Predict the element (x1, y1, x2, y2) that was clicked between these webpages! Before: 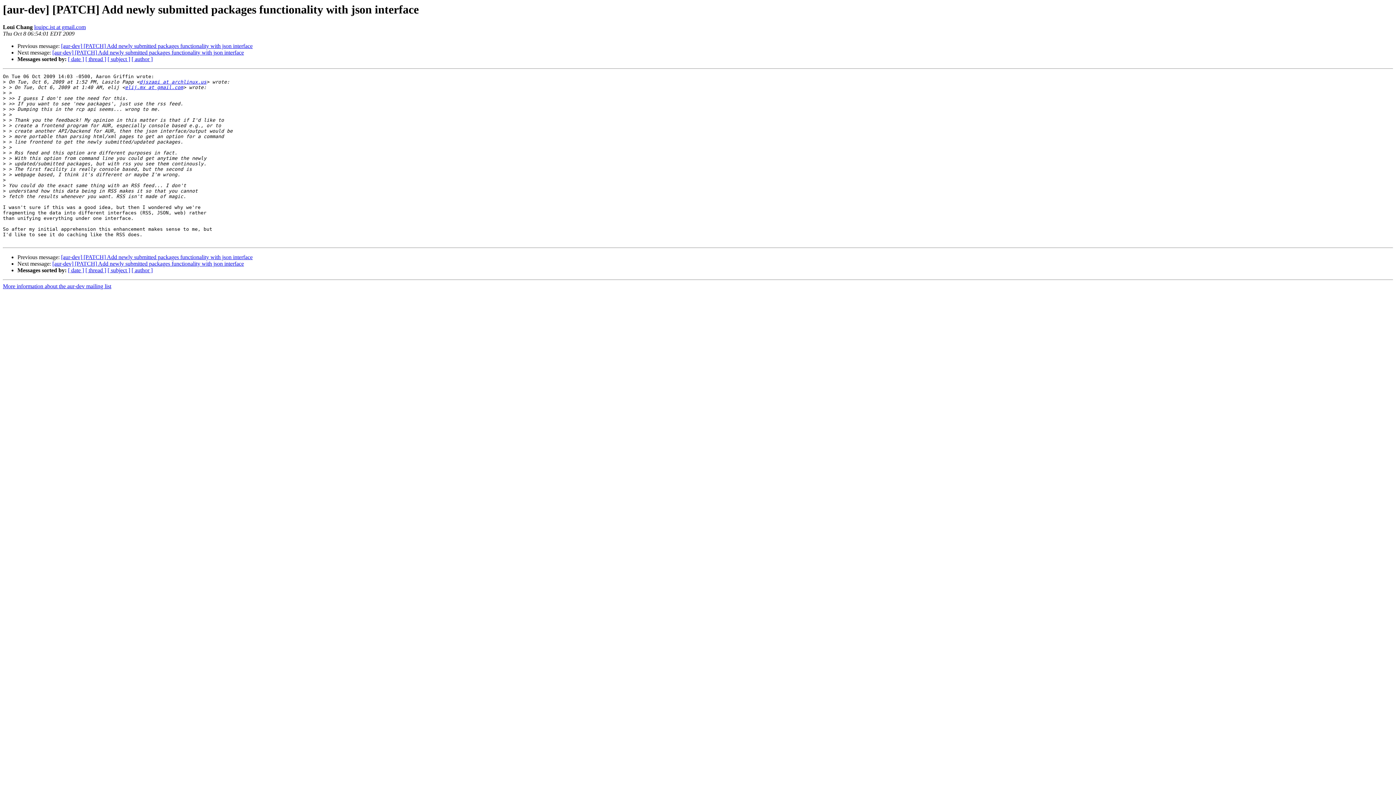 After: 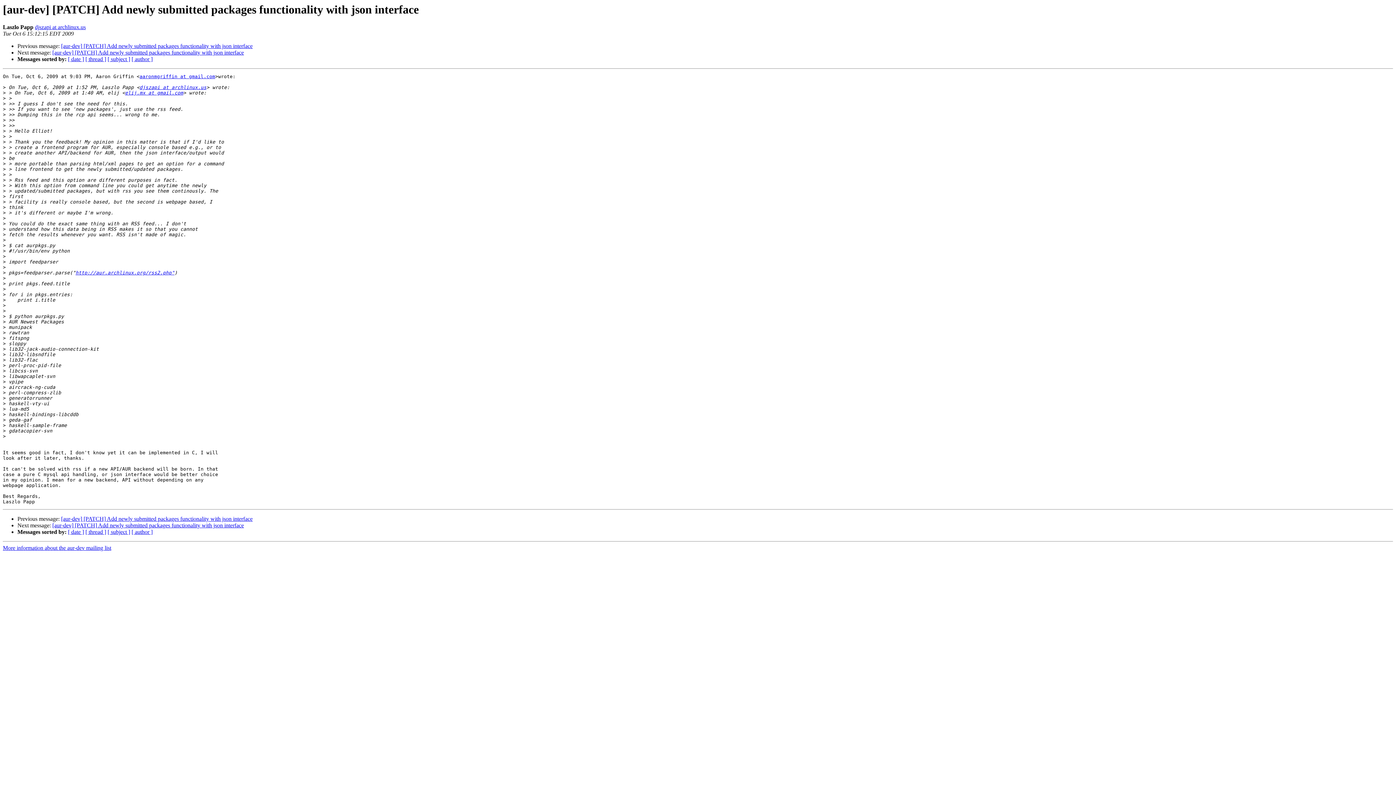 Action: bbox: (61, 43, 252, 49) label: [aur-dev] [PATCH] Add newly submitted packages functionality with json interface